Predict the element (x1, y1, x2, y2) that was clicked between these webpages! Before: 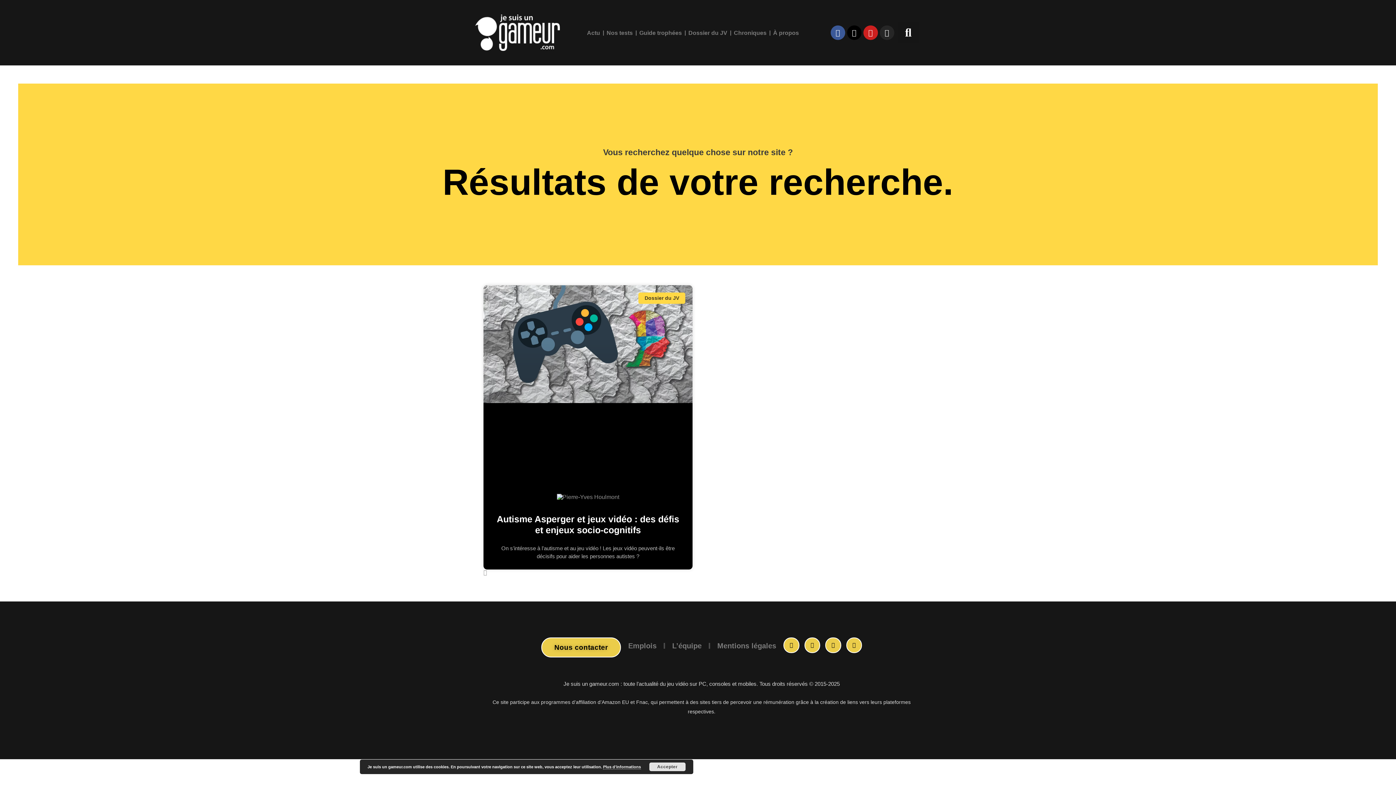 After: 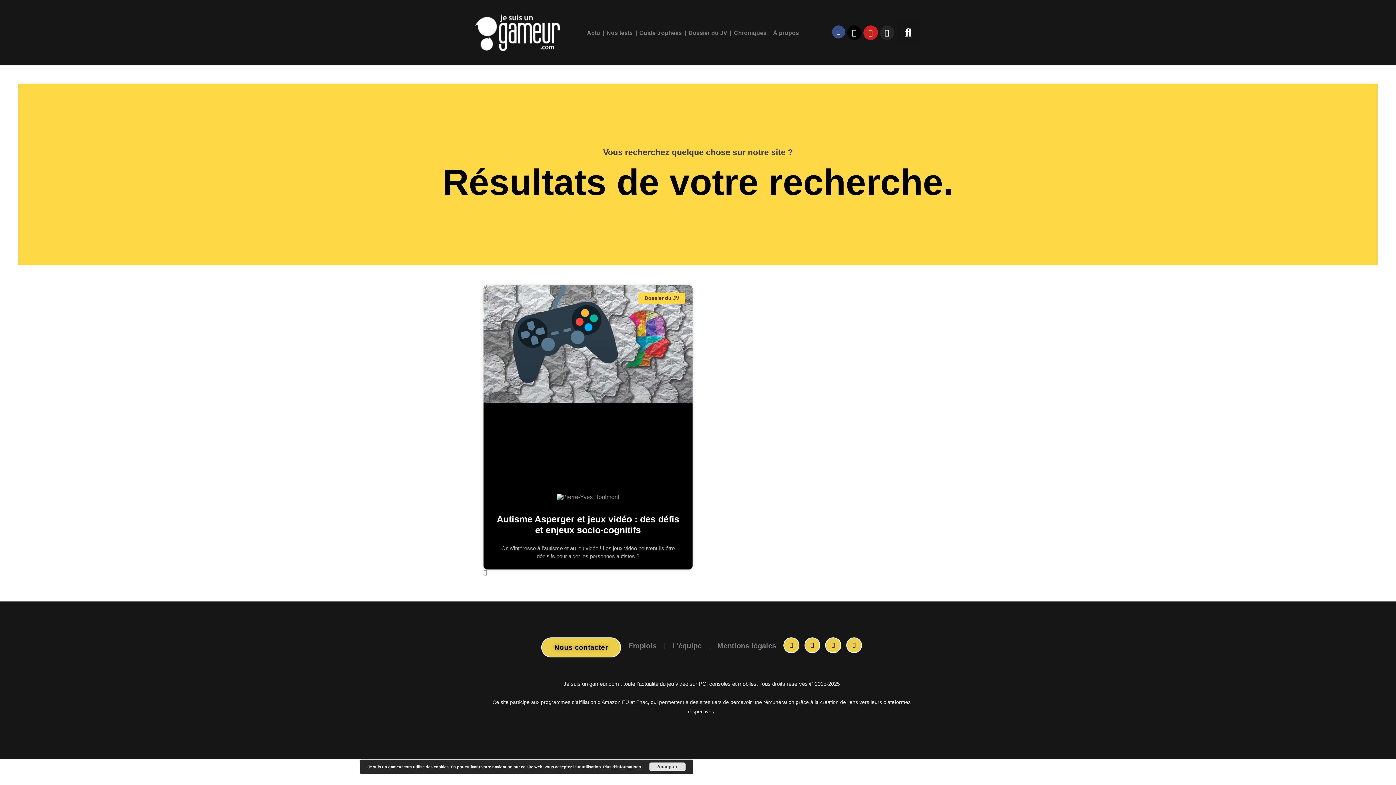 Action: label: Facebook bbox: (830, 25, 845, 39)